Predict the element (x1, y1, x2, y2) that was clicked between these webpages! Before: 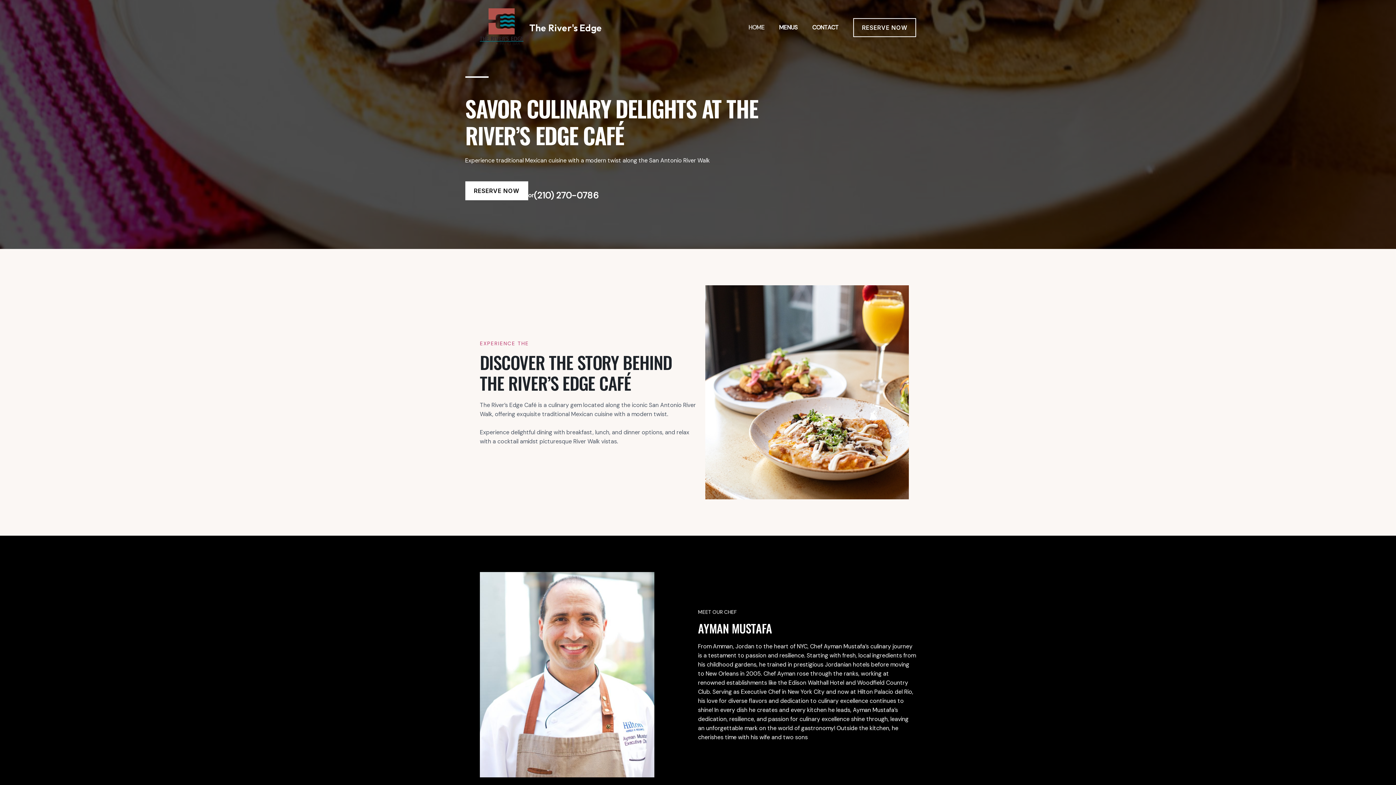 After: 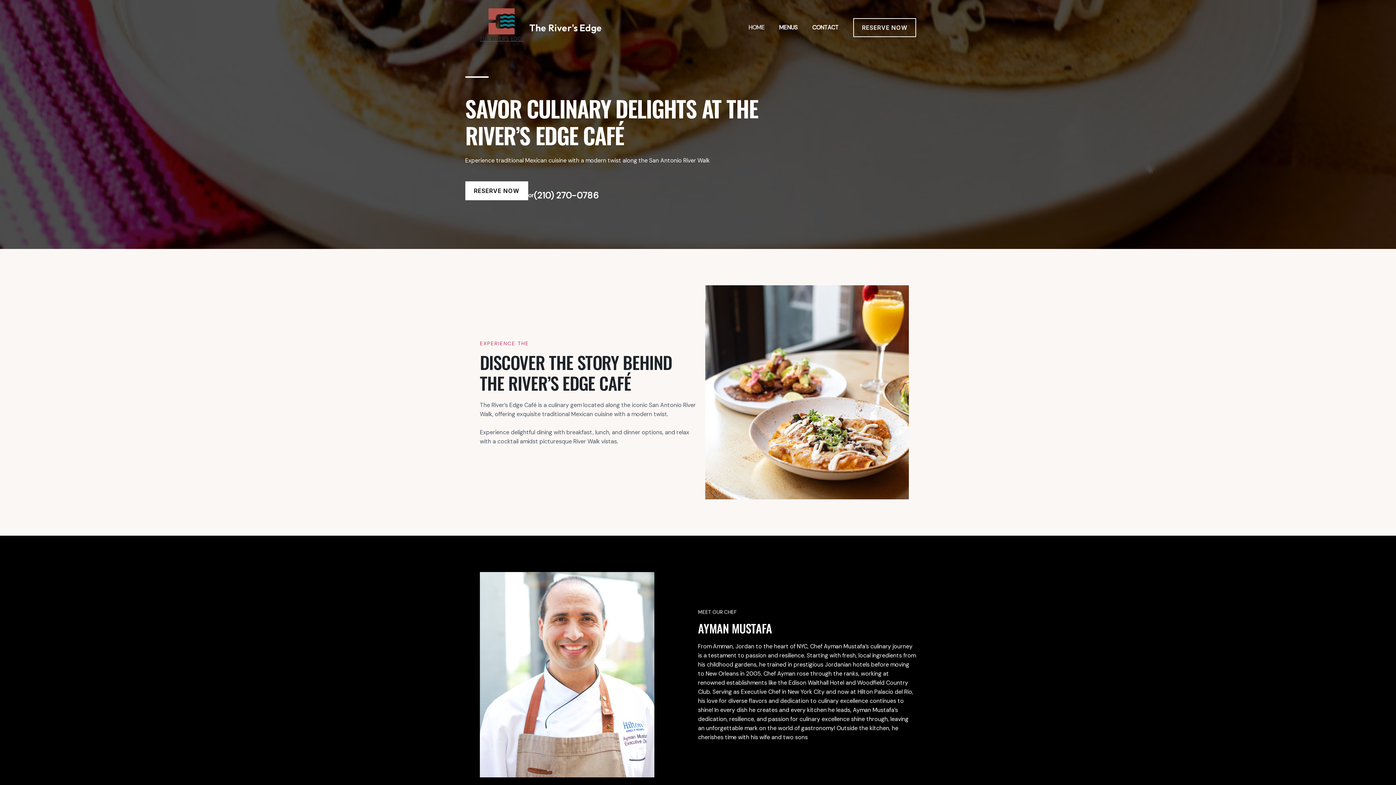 Action: bbox: (480, 23, 523, 30)